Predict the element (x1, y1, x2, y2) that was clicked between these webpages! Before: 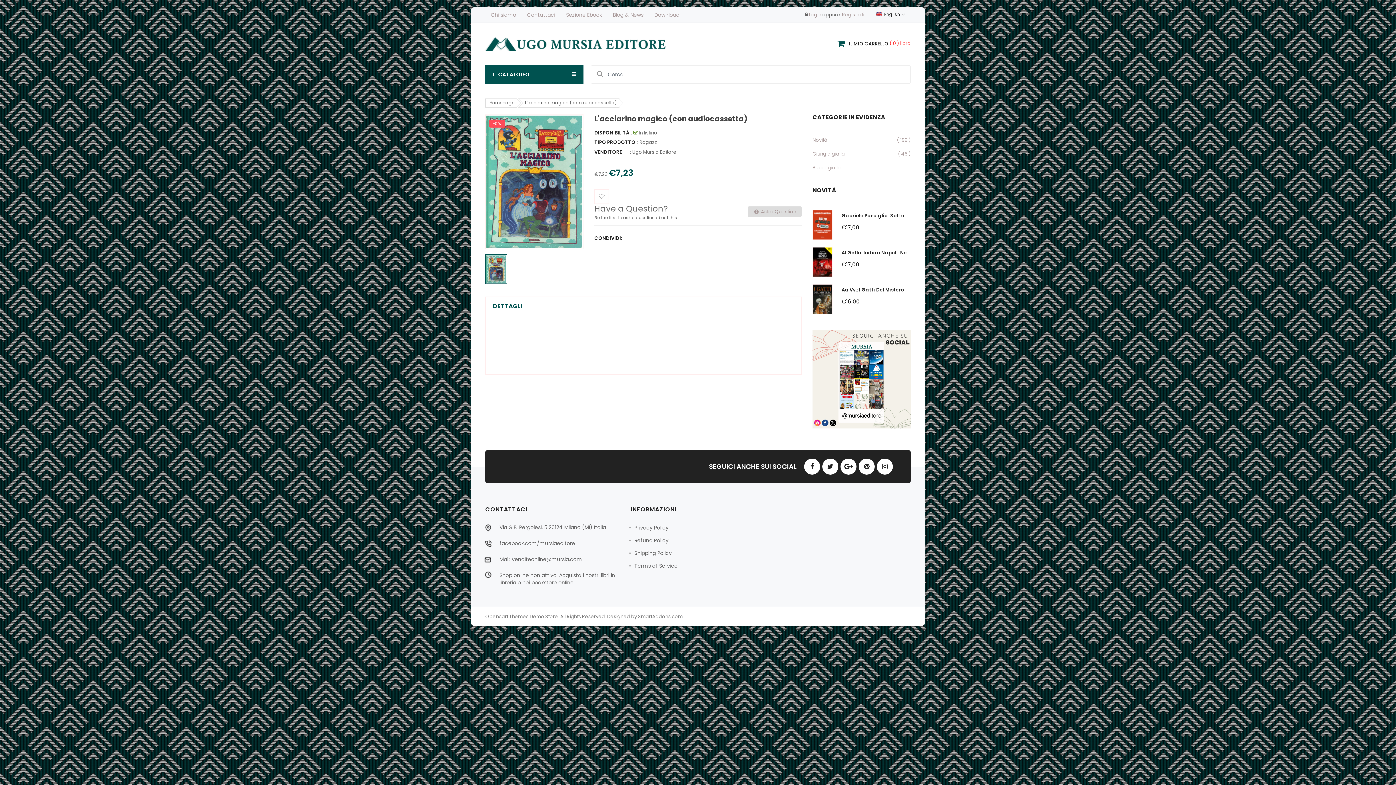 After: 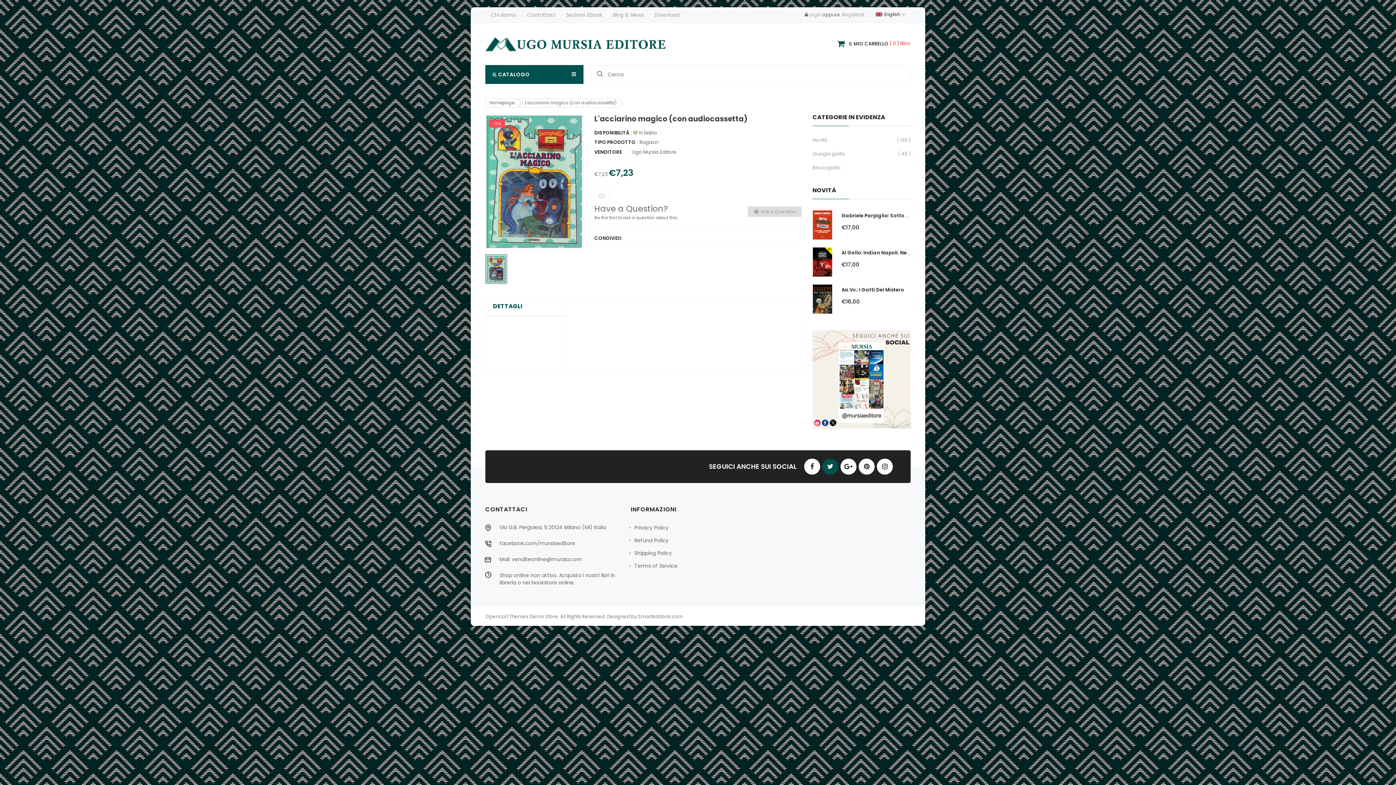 Action: bbox: (822, 458, 838, 474)